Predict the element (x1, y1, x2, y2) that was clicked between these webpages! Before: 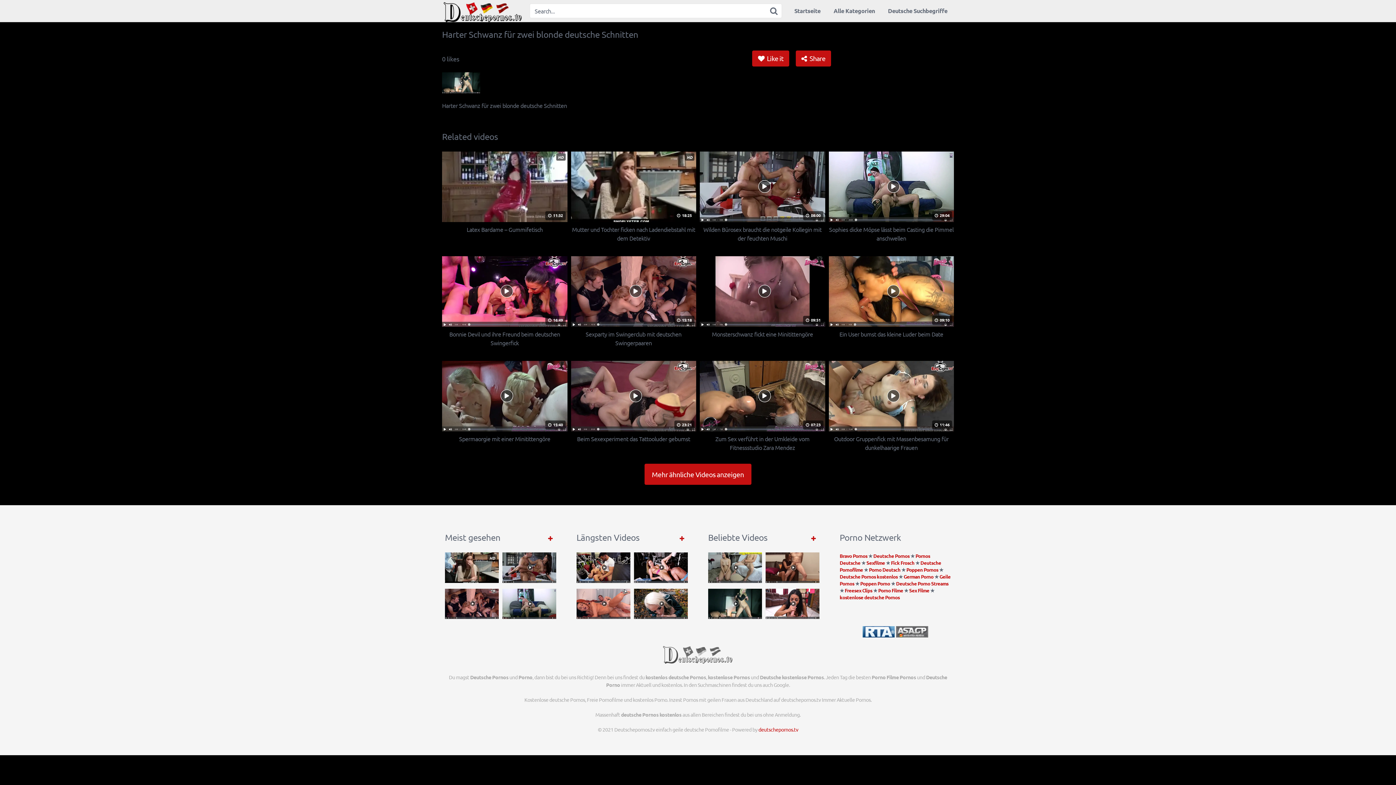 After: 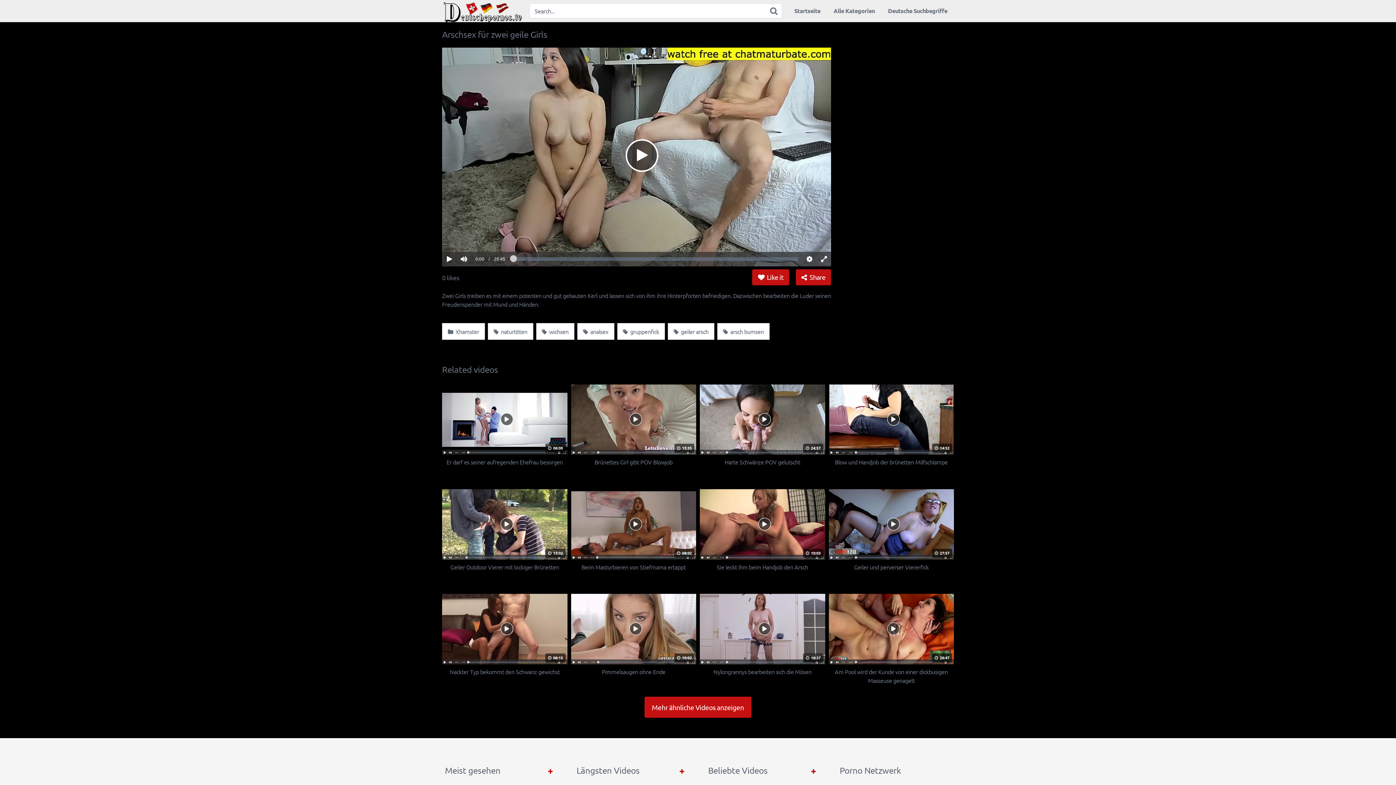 Action: bbox: (708, 552, 762, 583)